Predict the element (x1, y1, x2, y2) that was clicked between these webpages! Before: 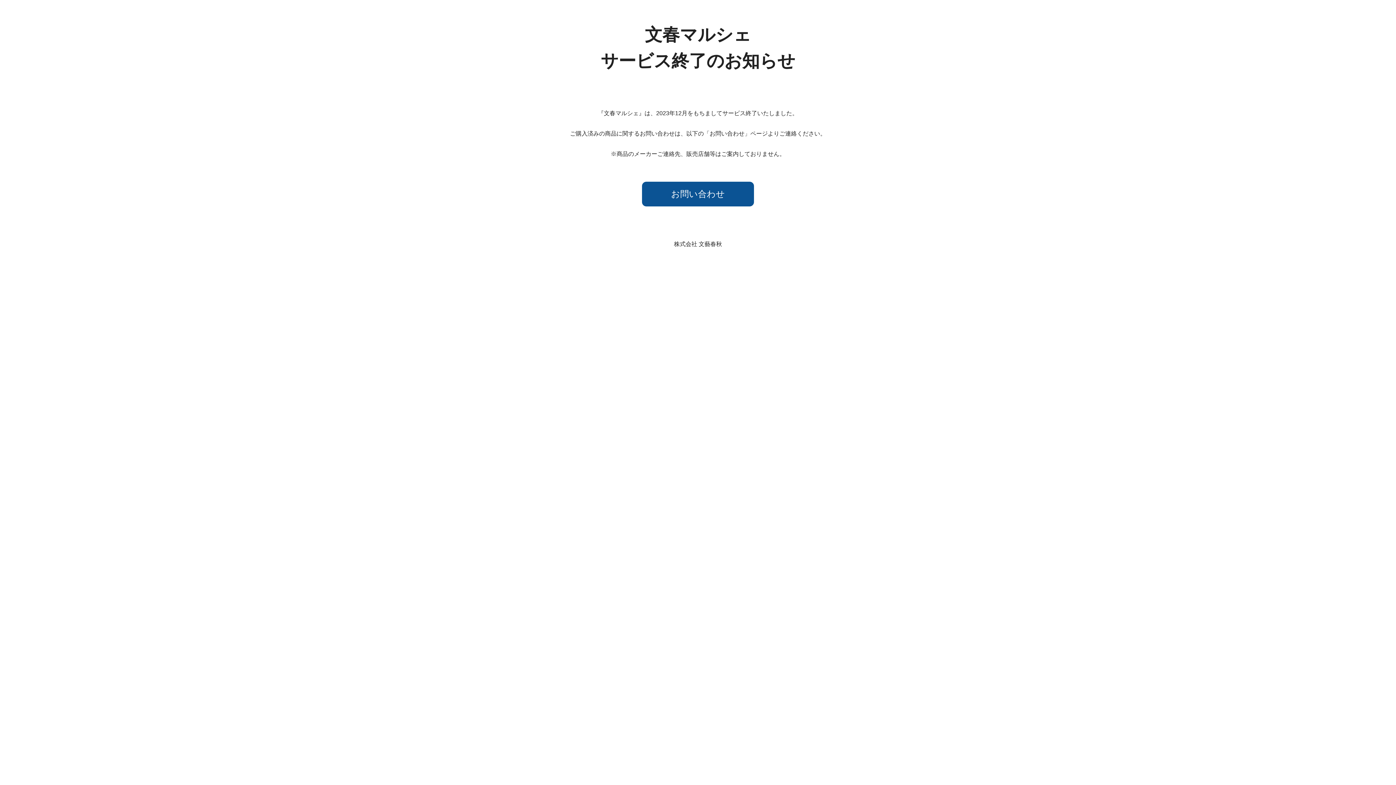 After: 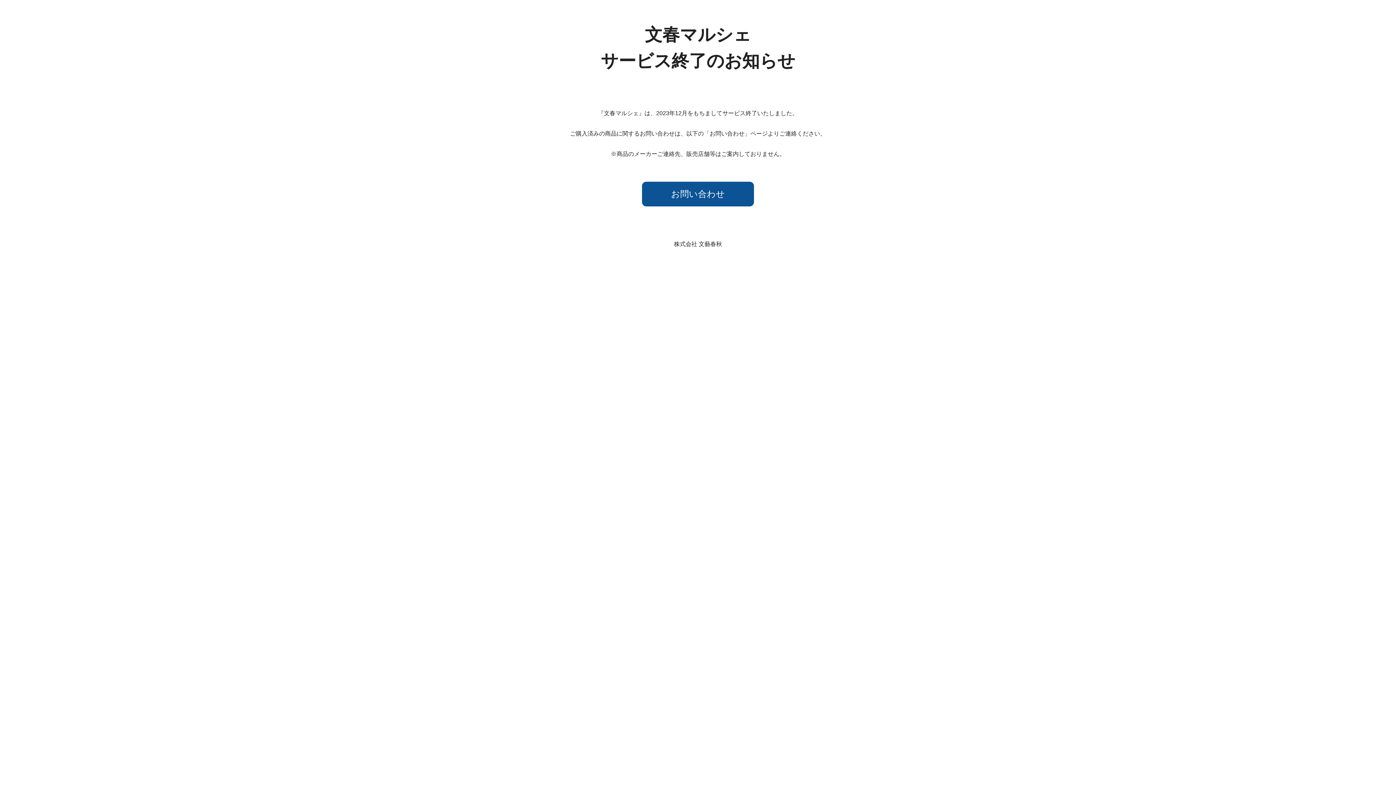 Action: bbox: (642, 181, 754, 206) label: お問い合わせ